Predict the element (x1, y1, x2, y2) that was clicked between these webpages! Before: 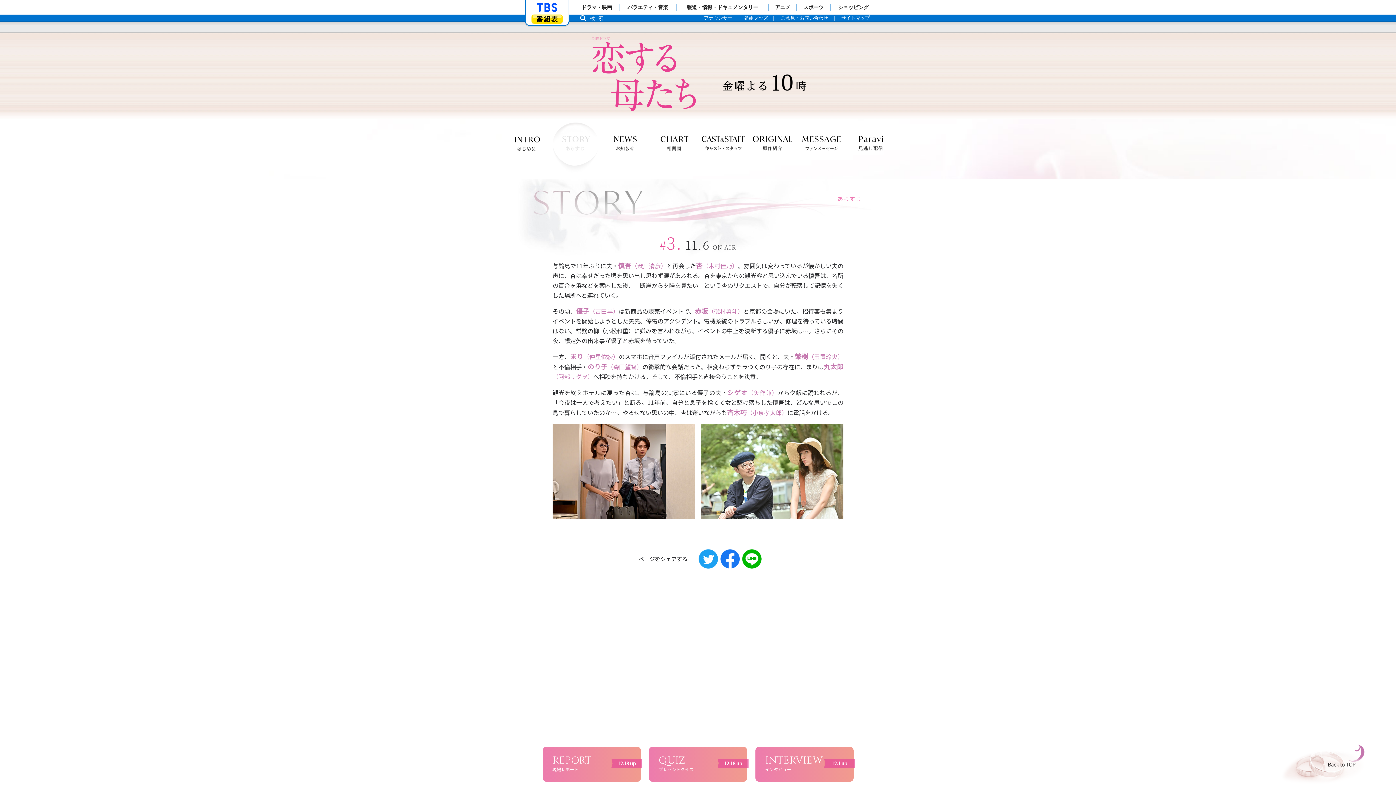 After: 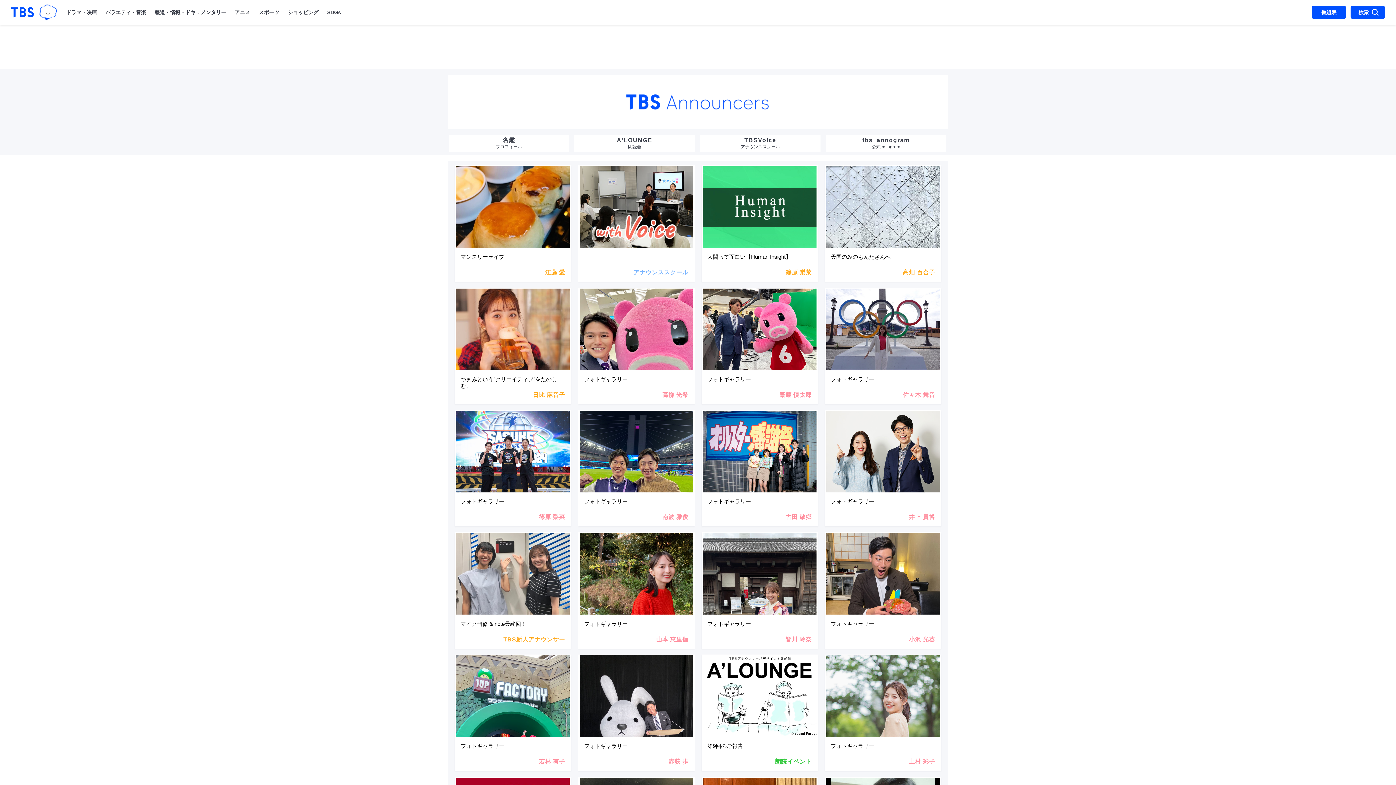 Action: bbox: (698, 14, 738, 21) label: アナウンサー